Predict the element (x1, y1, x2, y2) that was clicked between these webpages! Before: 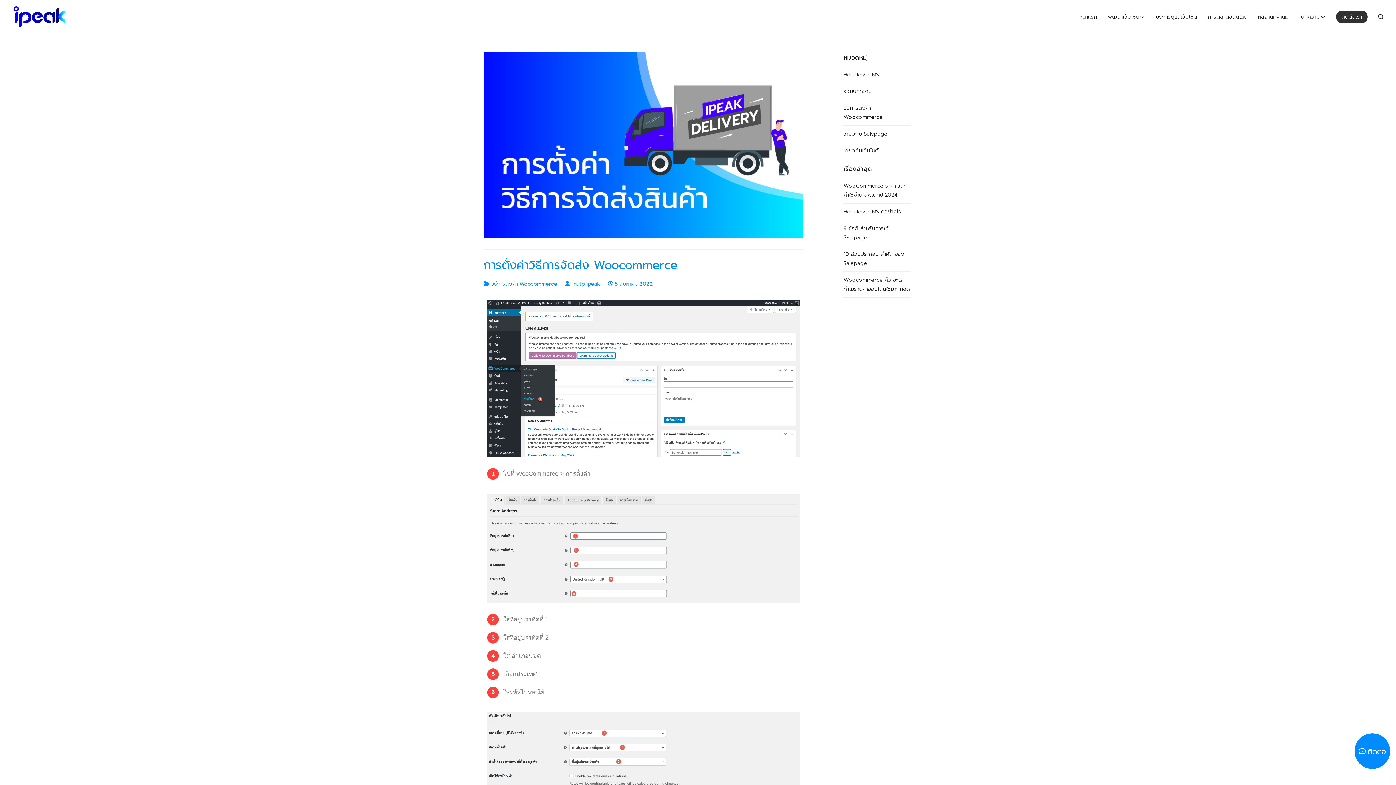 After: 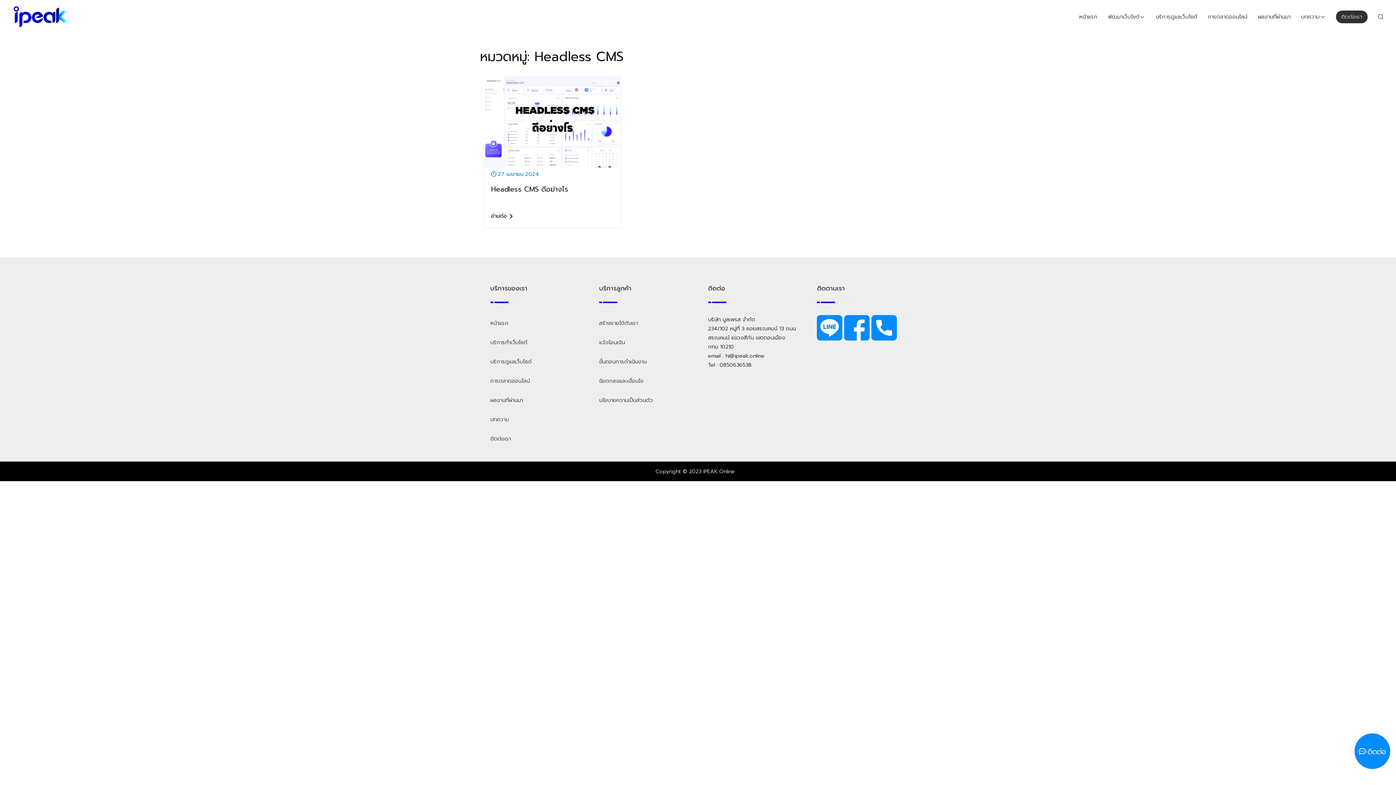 Action: label: Headless CMS bbox: (843, 66, 879, 83)